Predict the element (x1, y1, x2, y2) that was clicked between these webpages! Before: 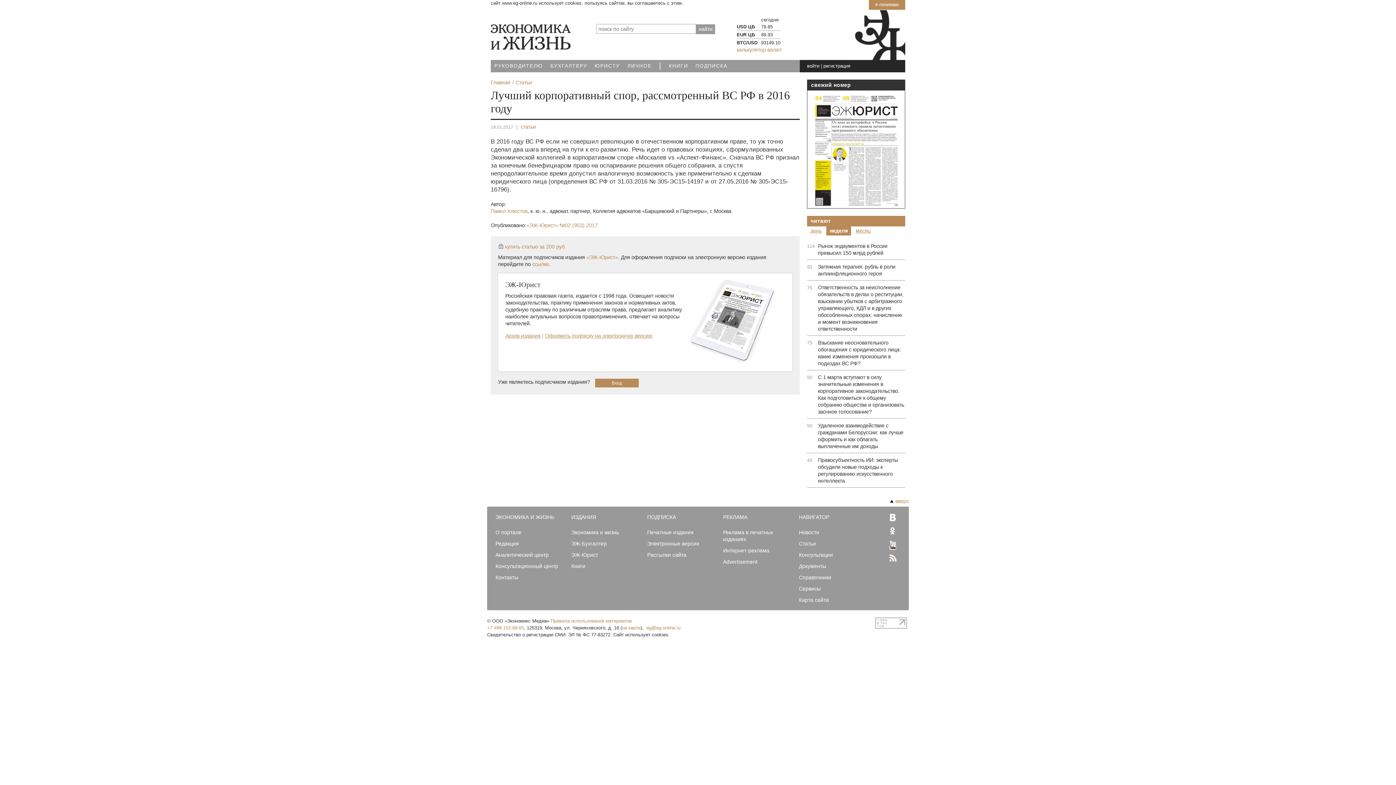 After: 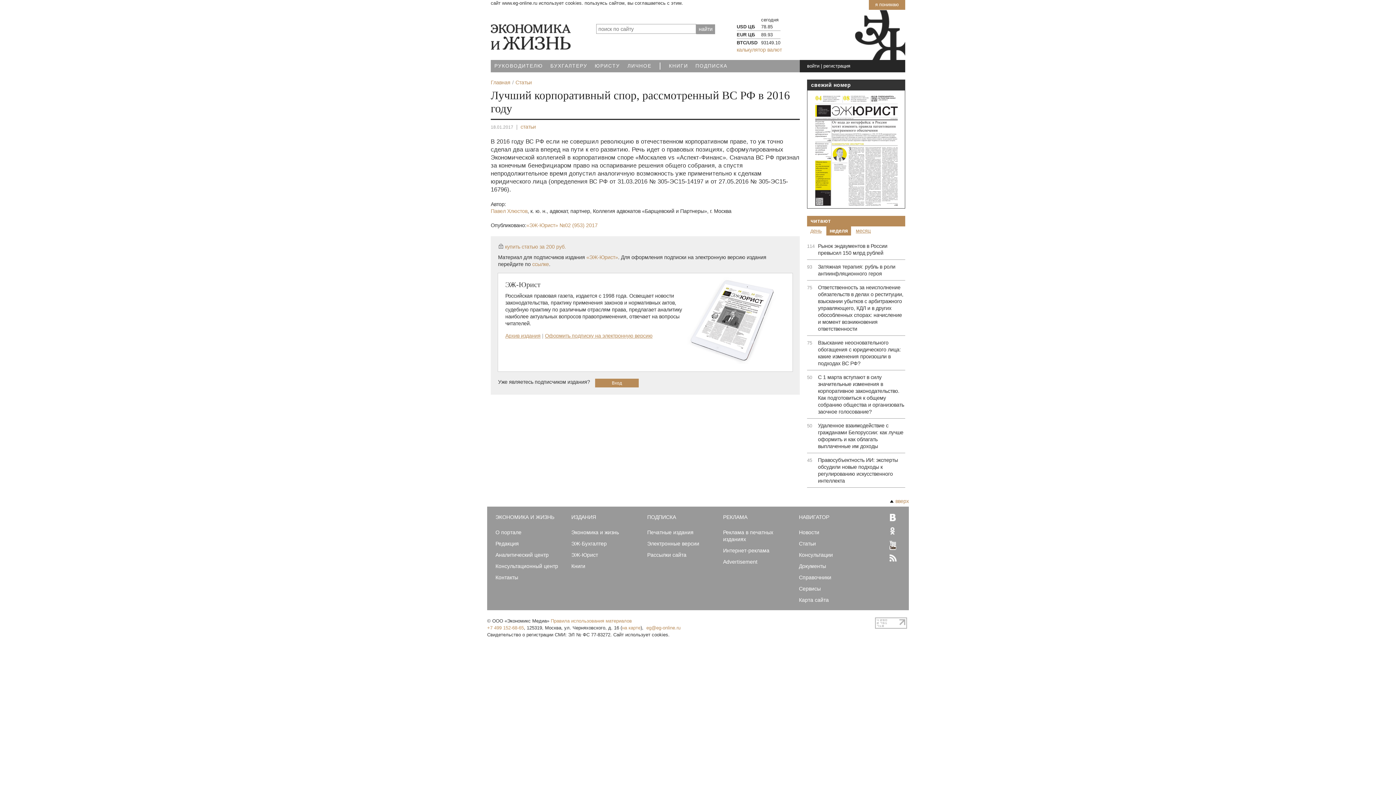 Action: bbox: (875, 624, 907, 630)